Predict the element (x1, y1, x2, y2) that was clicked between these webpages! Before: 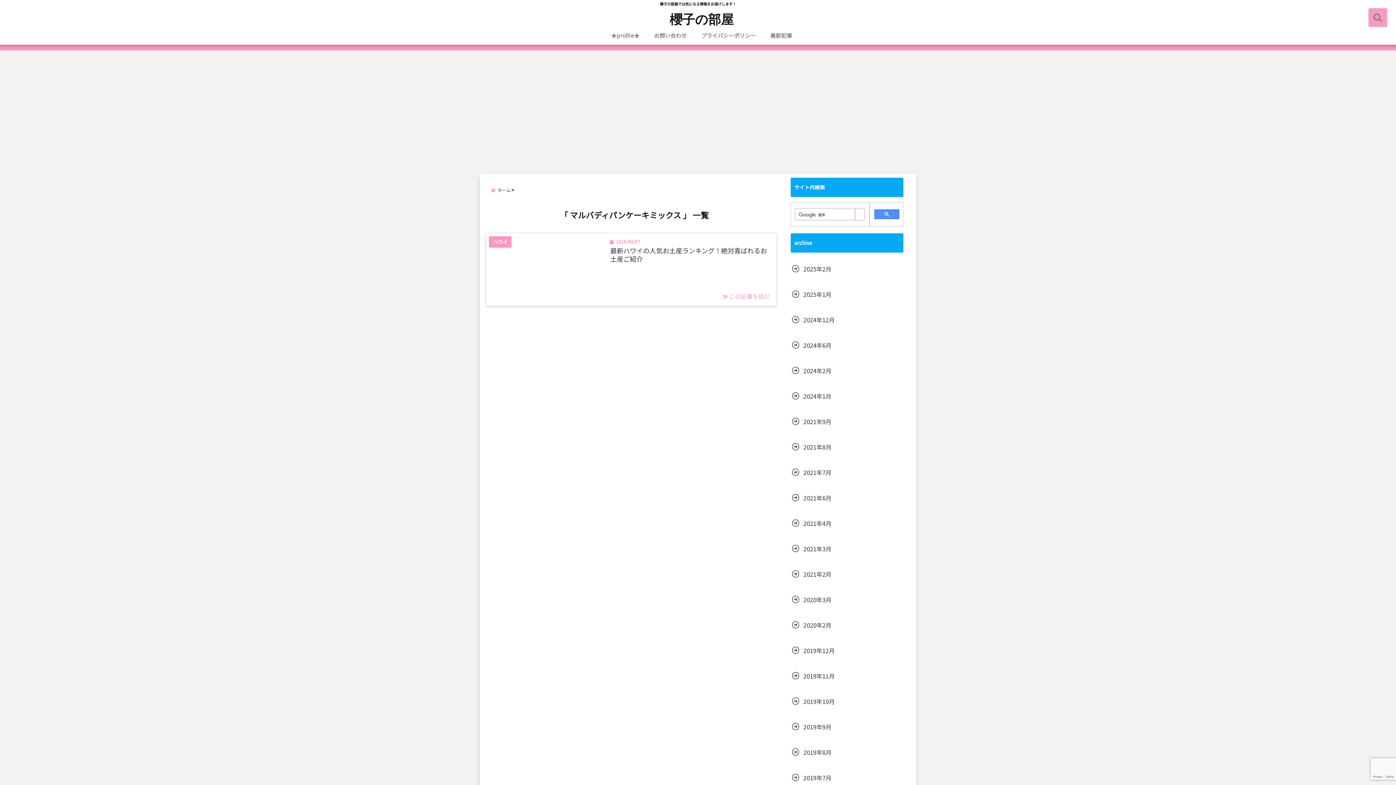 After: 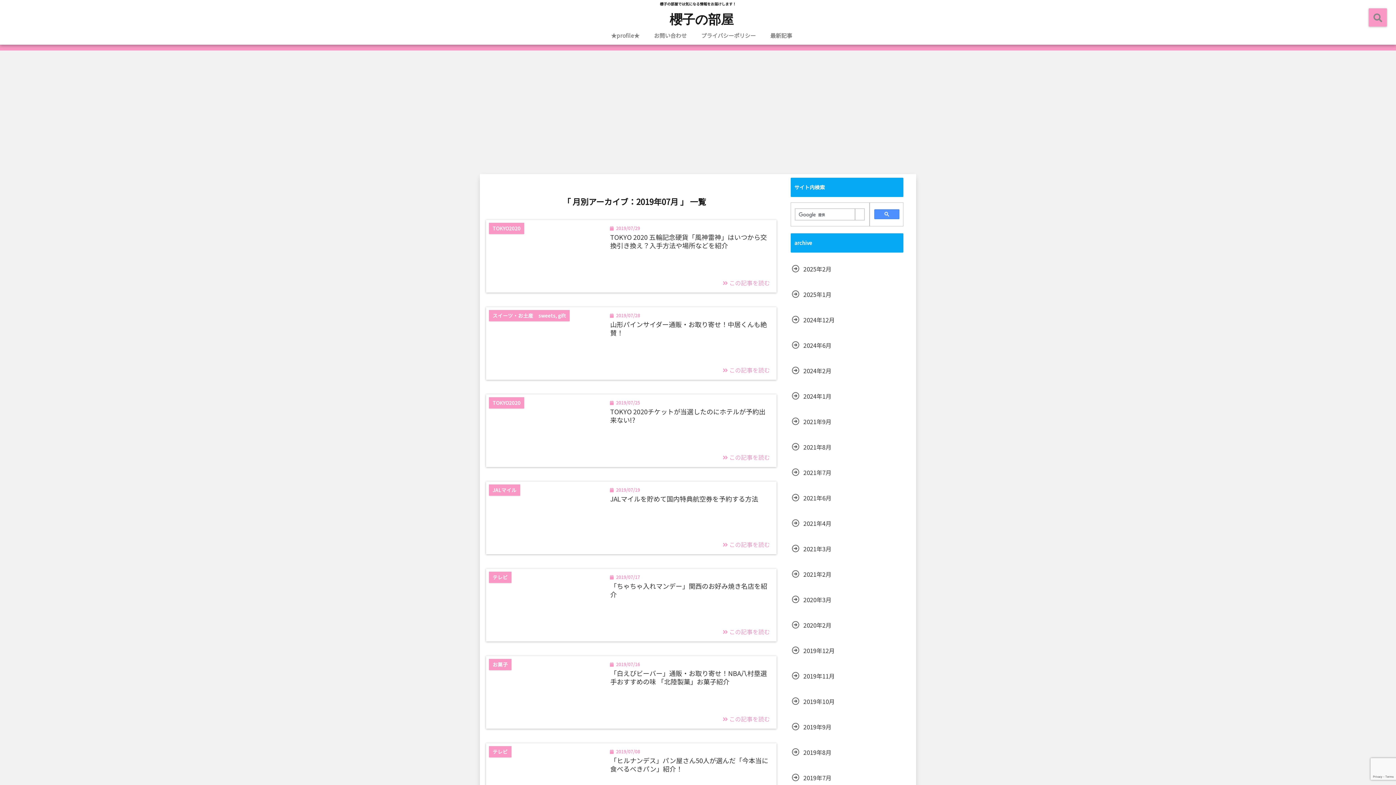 Action: label: 2019年7月 bbox: (790, 770, 833, 785)